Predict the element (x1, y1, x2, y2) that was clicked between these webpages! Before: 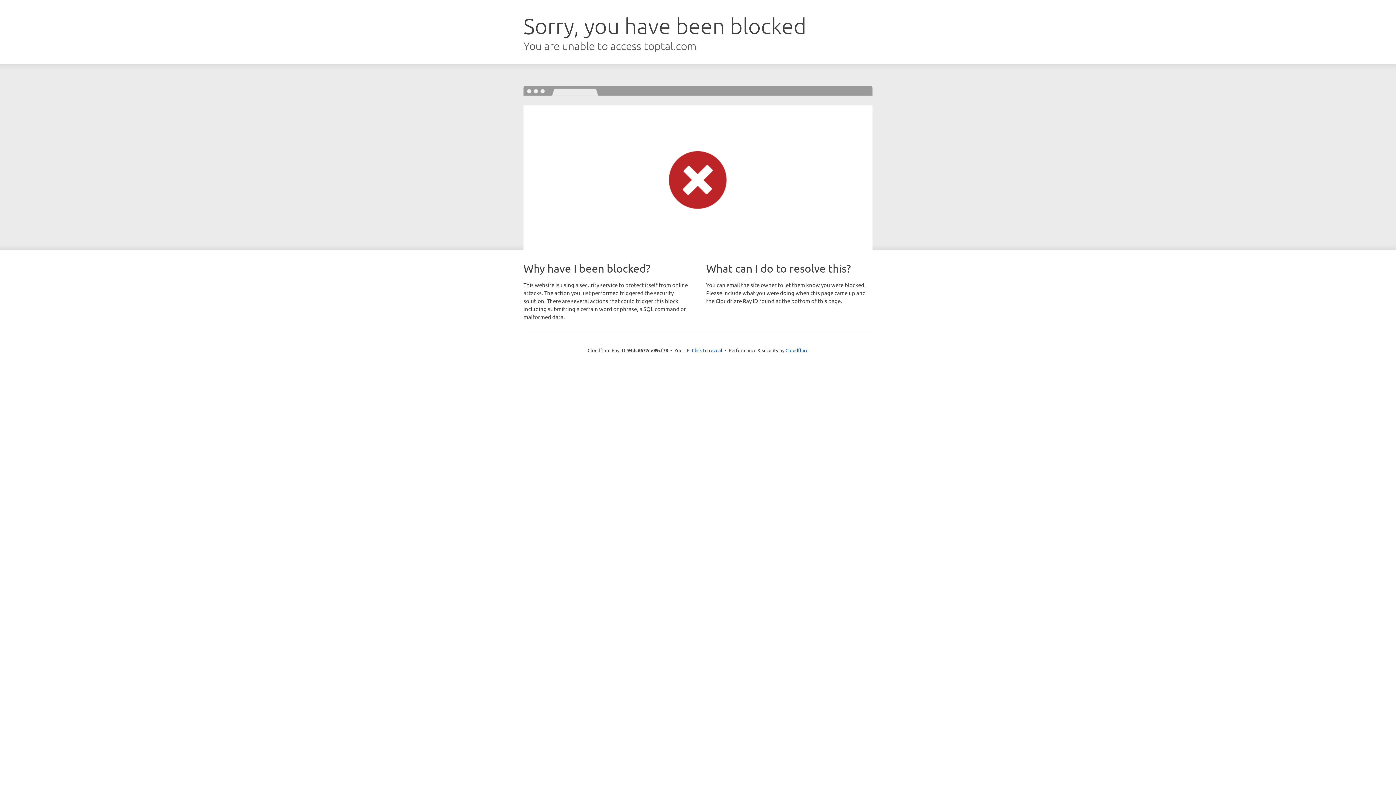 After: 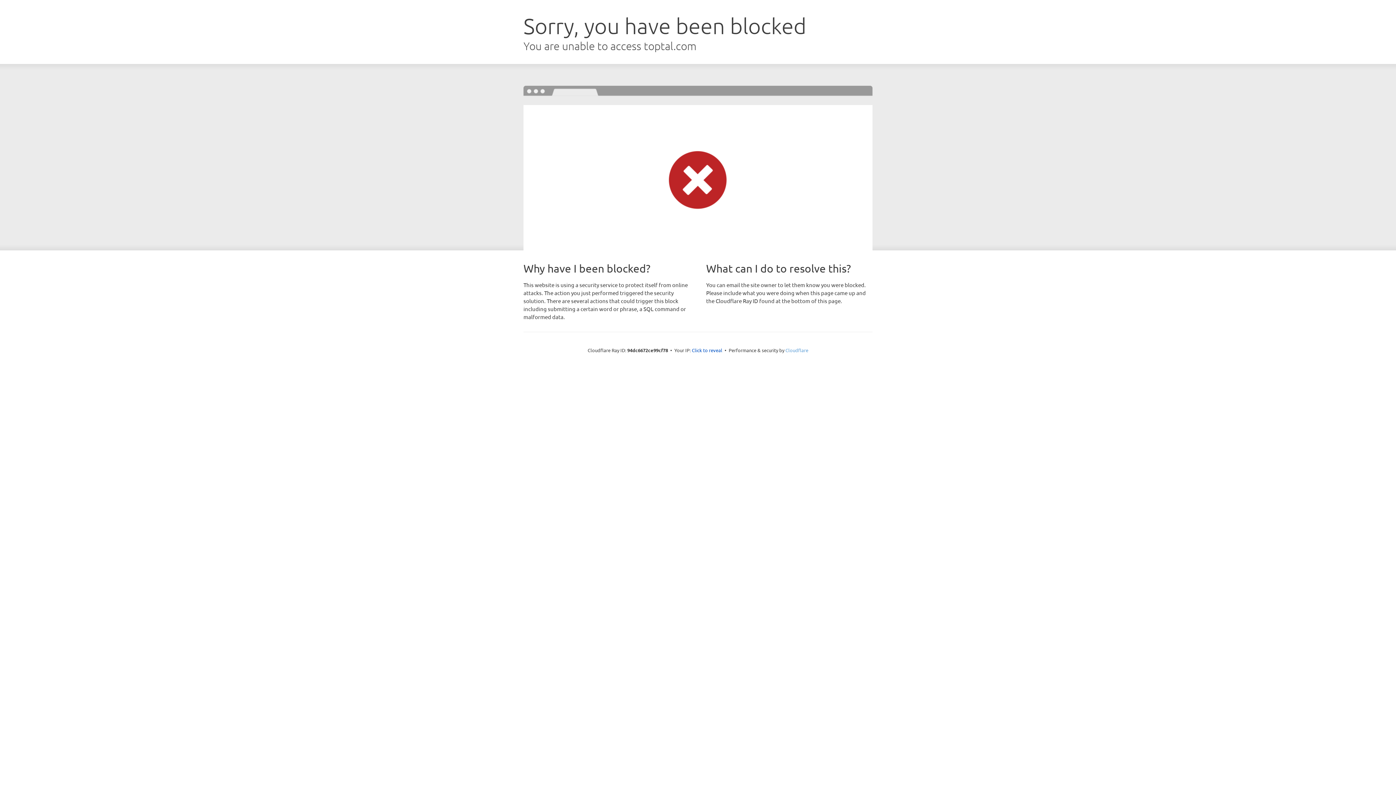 Action: label: Cloudflare bbox: (785, 347, 808, 353)